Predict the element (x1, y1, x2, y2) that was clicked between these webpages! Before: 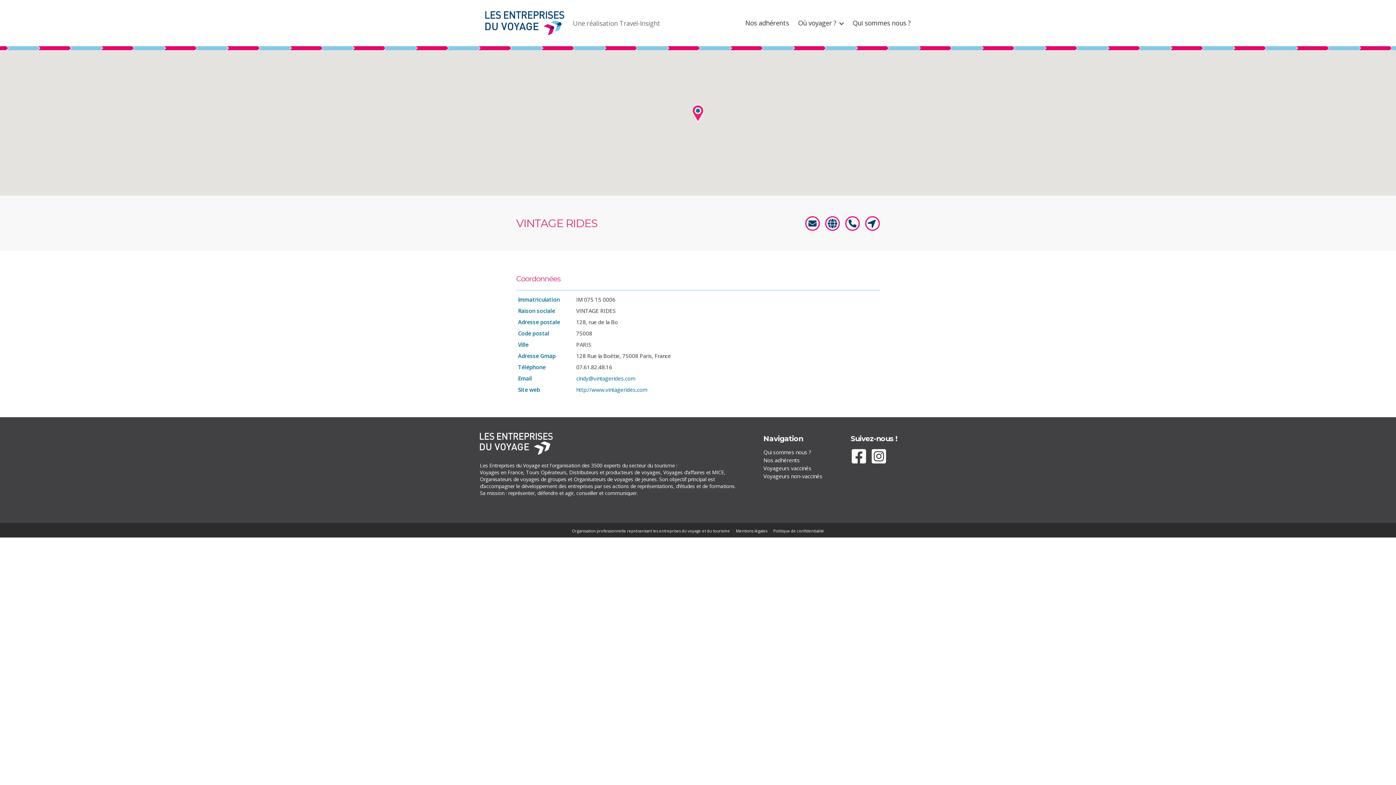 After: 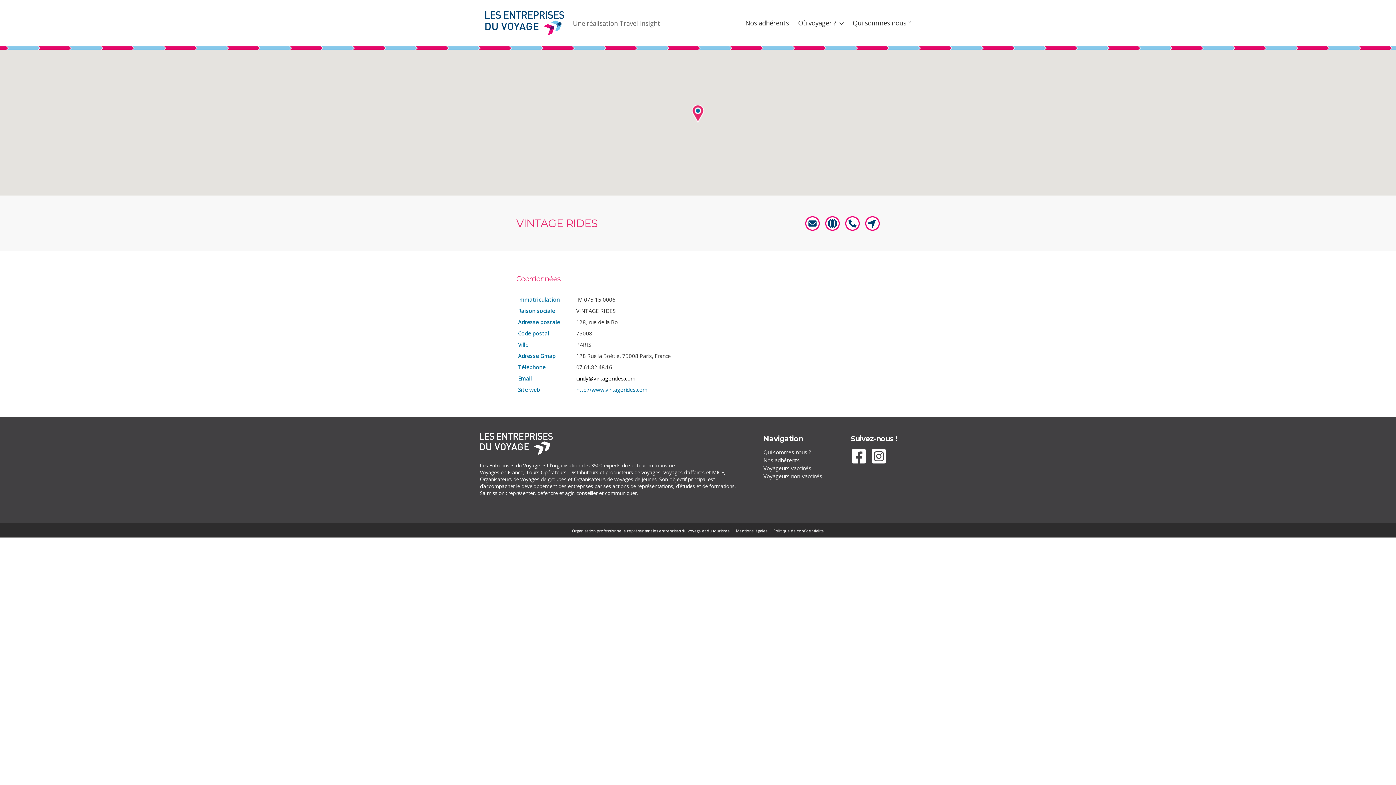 Action: bbox: (576, 374, 635, 382) label: cindy@vintagerides.com